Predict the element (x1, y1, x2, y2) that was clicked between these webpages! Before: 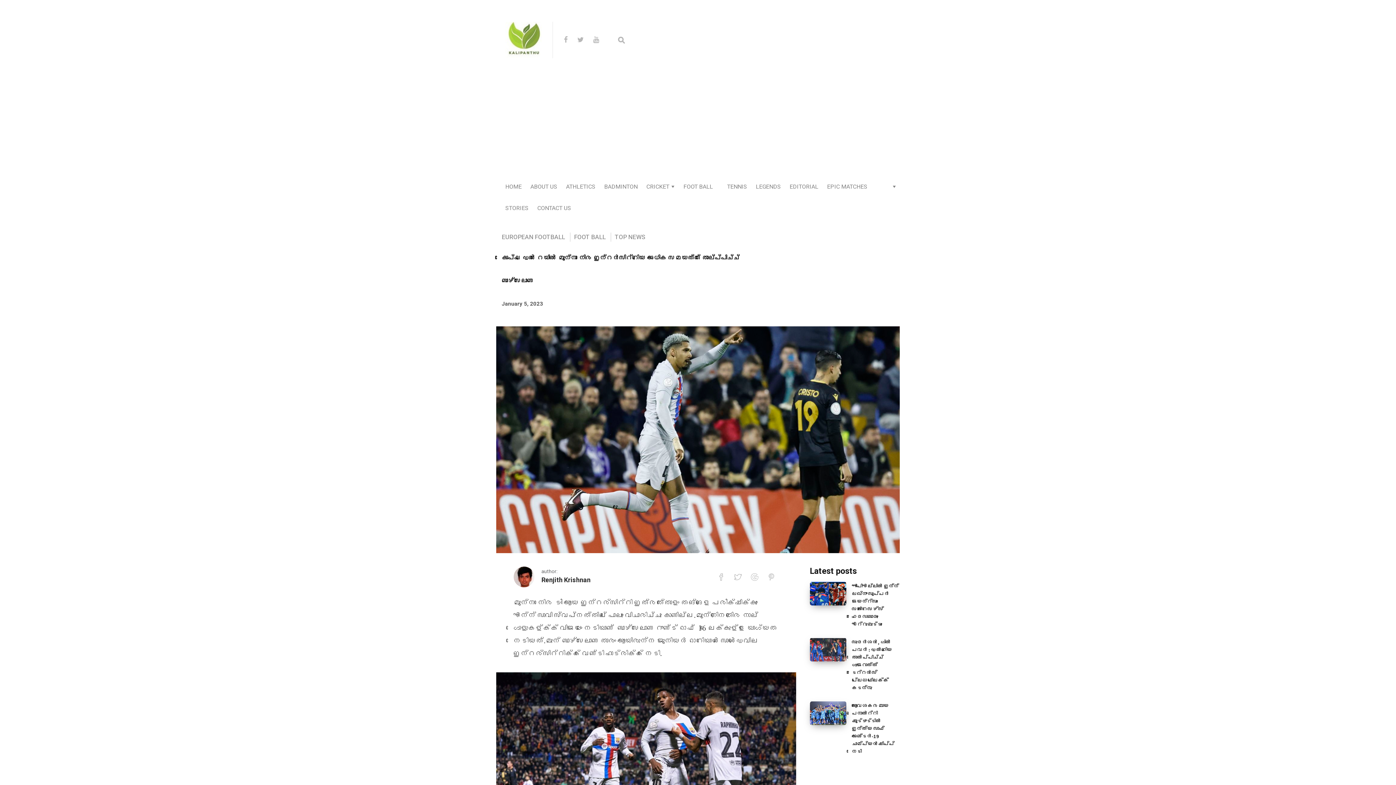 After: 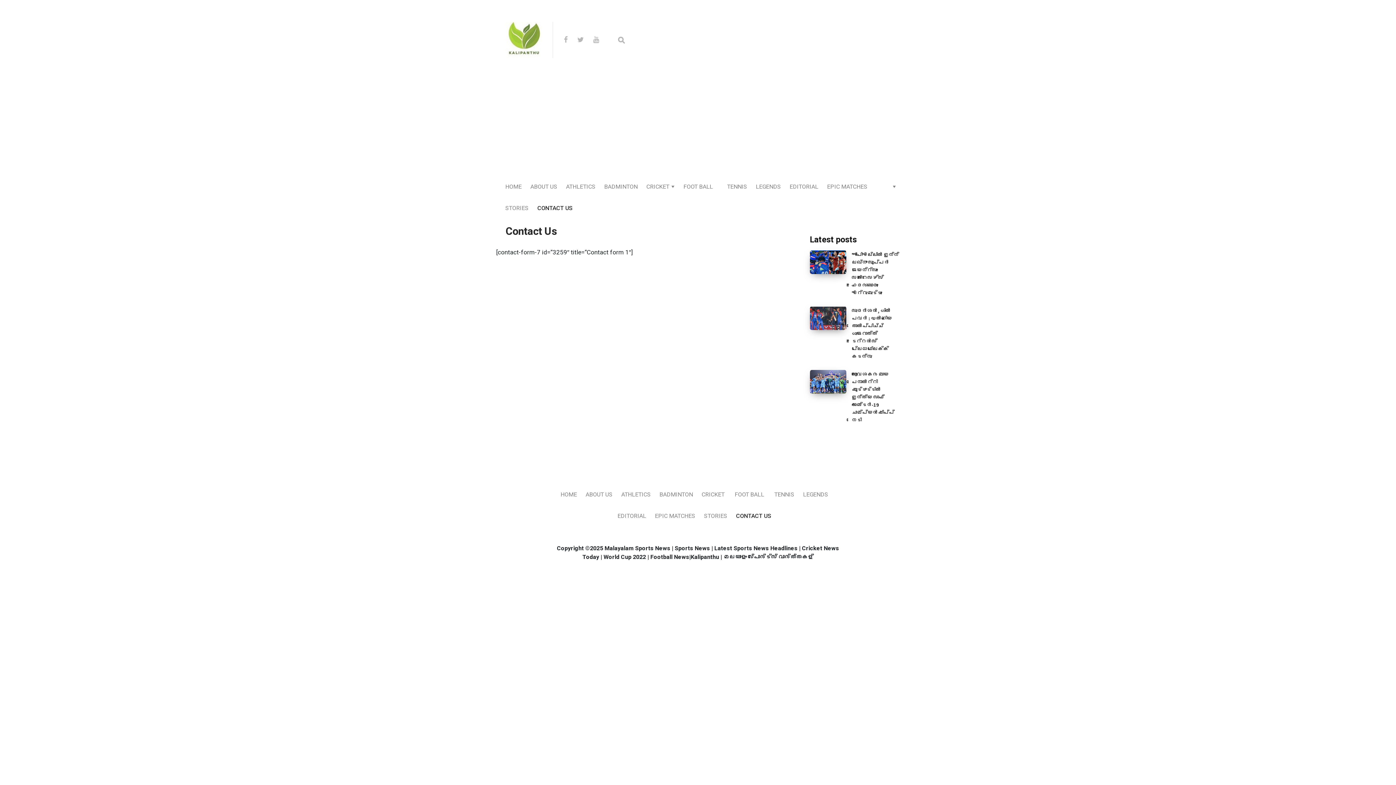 Action: bbox: (537, 204, 571, 212) label: CONTACT US